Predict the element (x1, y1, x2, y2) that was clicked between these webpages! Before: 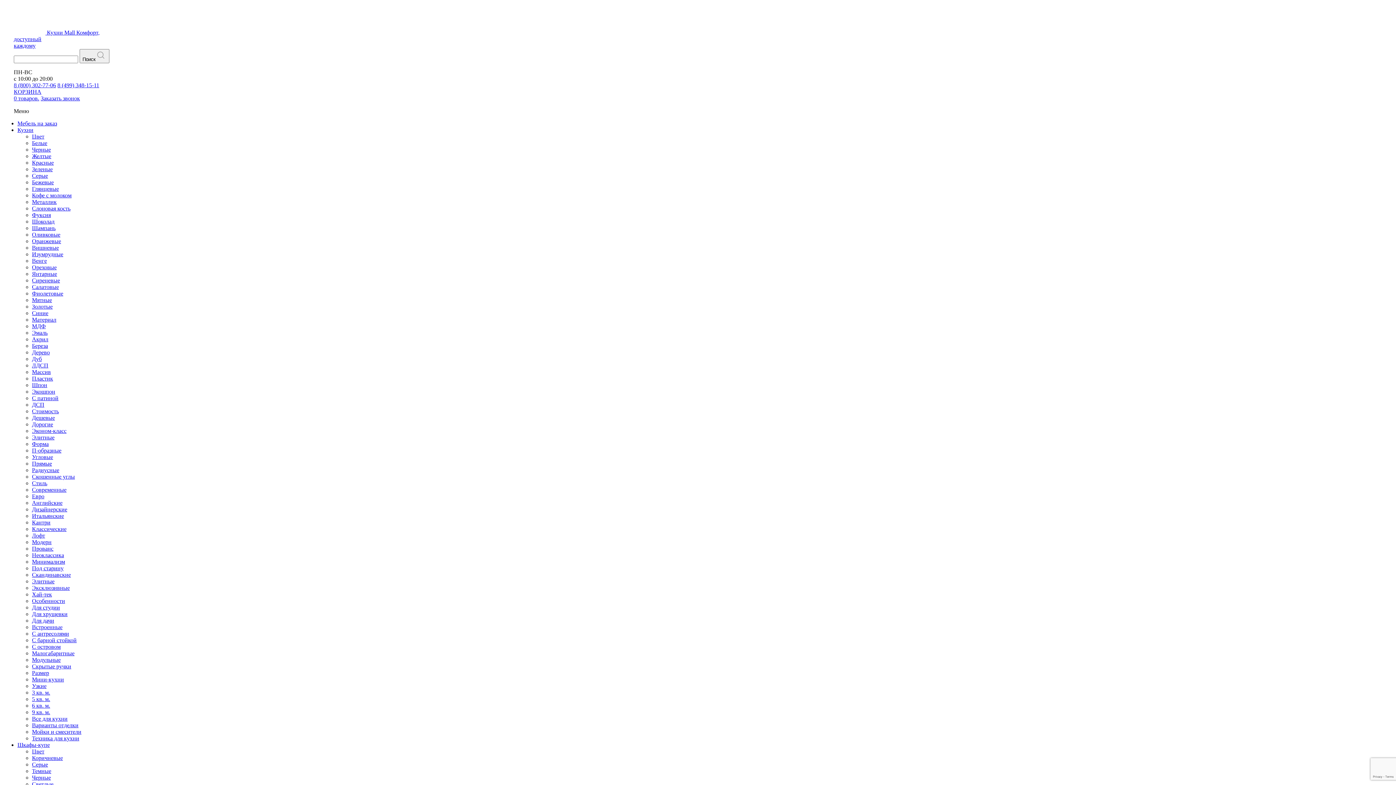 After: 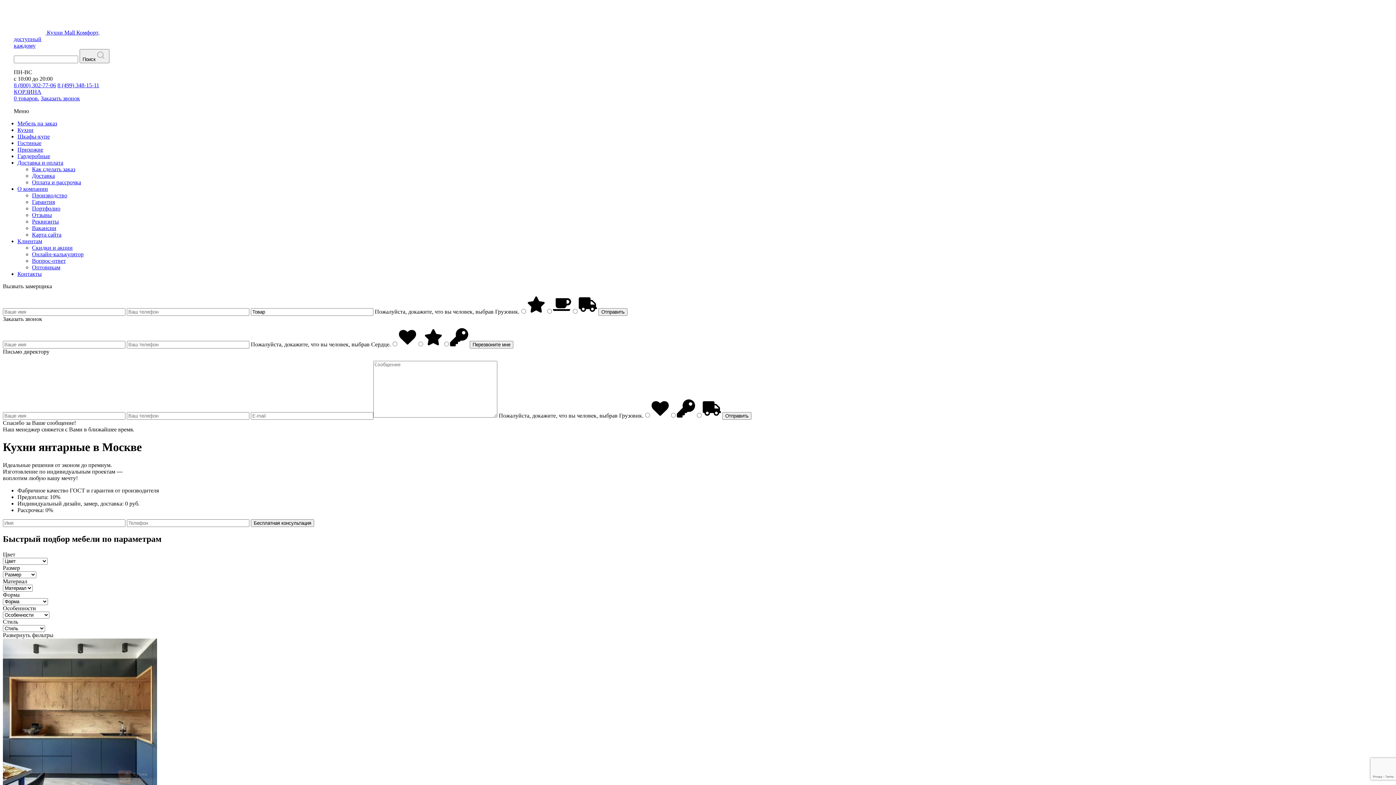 Action: bbox: (32, 270, 57, 277) label: Янтарные